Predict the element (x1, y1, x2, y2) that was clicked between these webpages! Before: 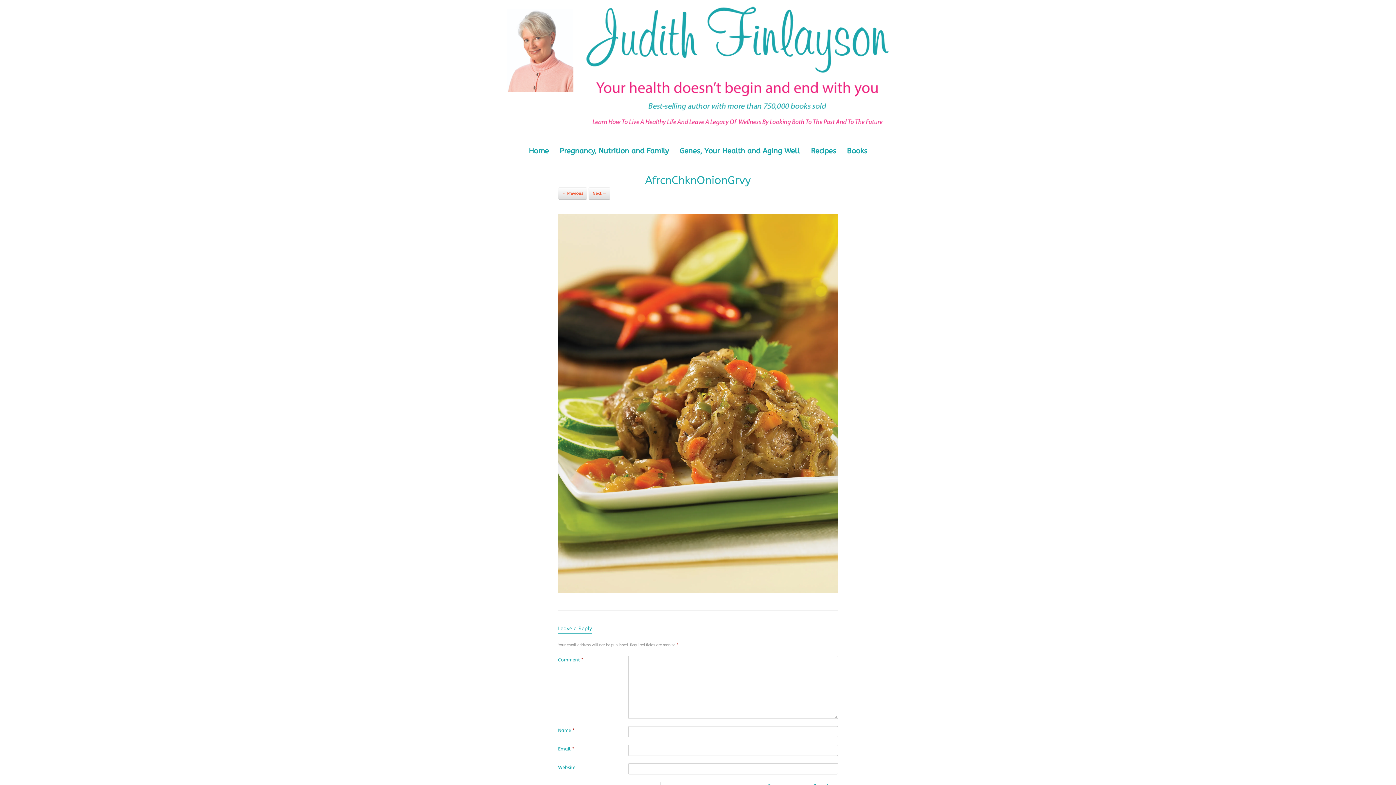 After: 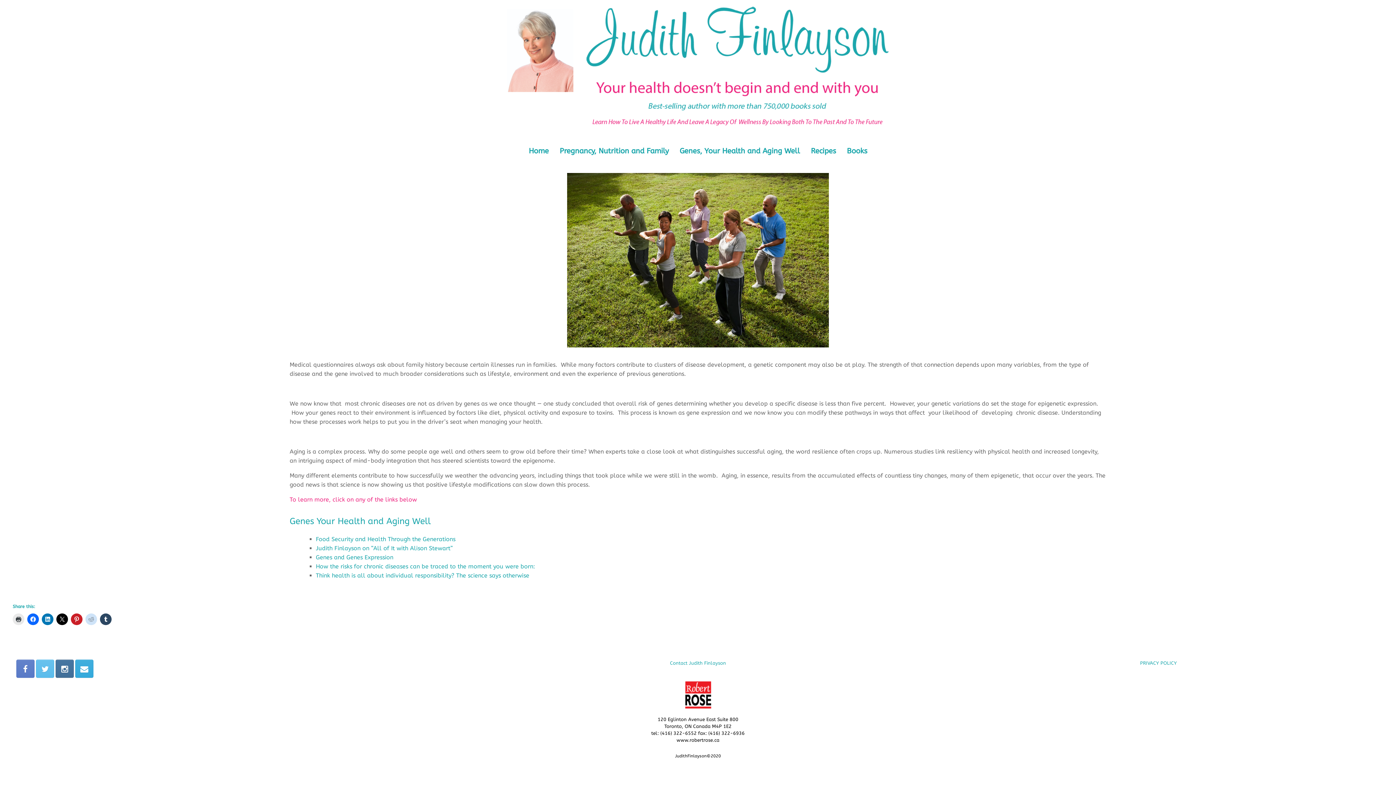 Action: label: Genes, Your Health and Aging Well bbox: (674, 142, 805, 160)